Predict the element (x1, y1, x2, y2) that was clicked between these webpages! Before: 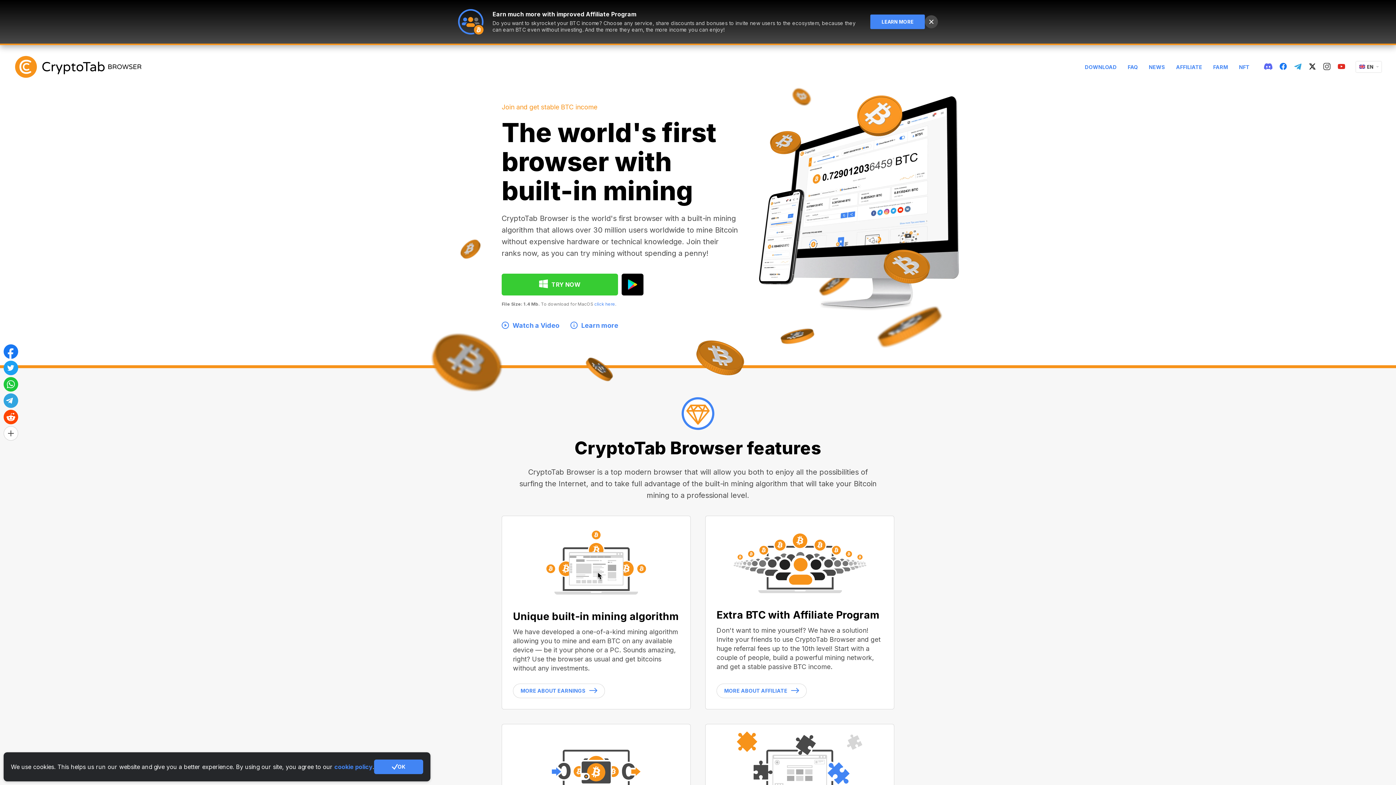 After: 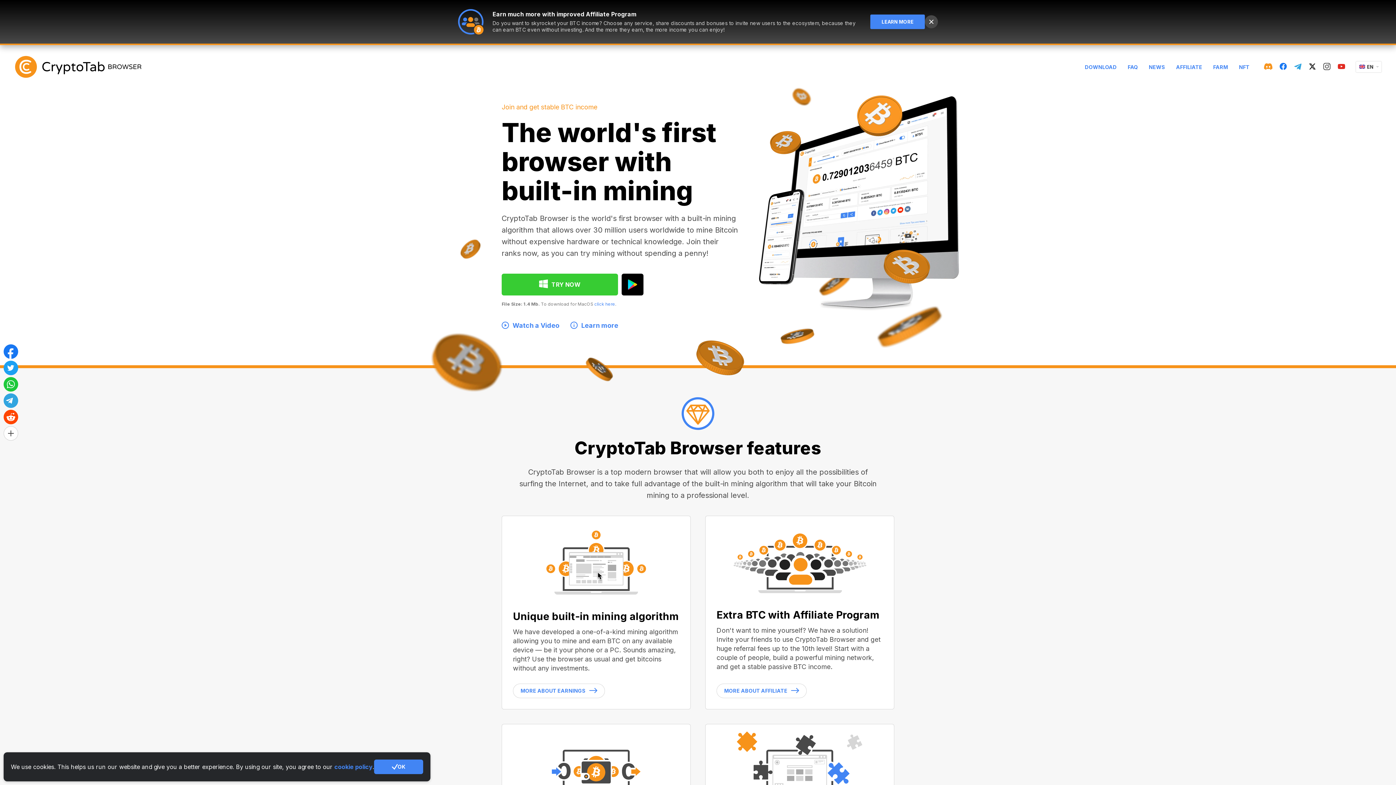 Action: bbox: (1264, 63, 1272, 70) label: discord